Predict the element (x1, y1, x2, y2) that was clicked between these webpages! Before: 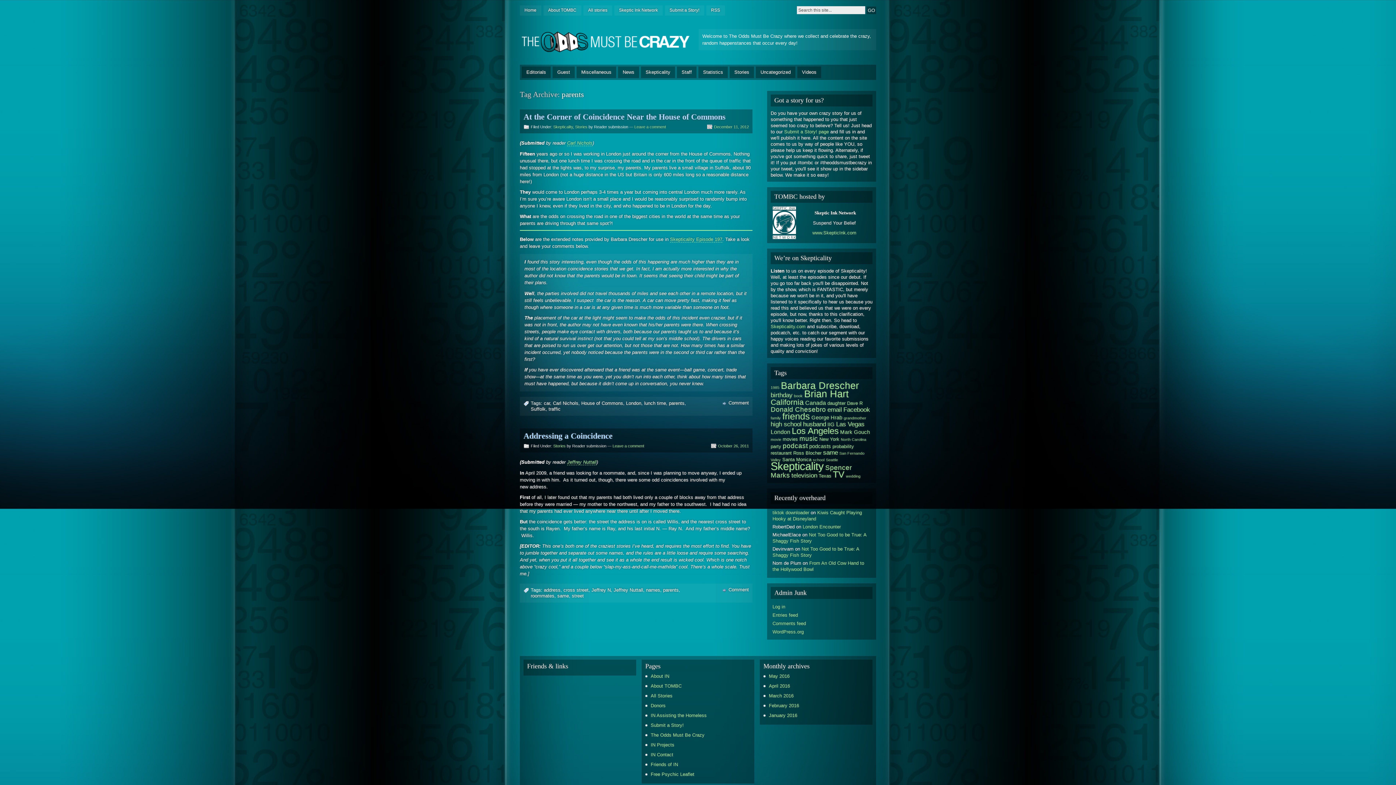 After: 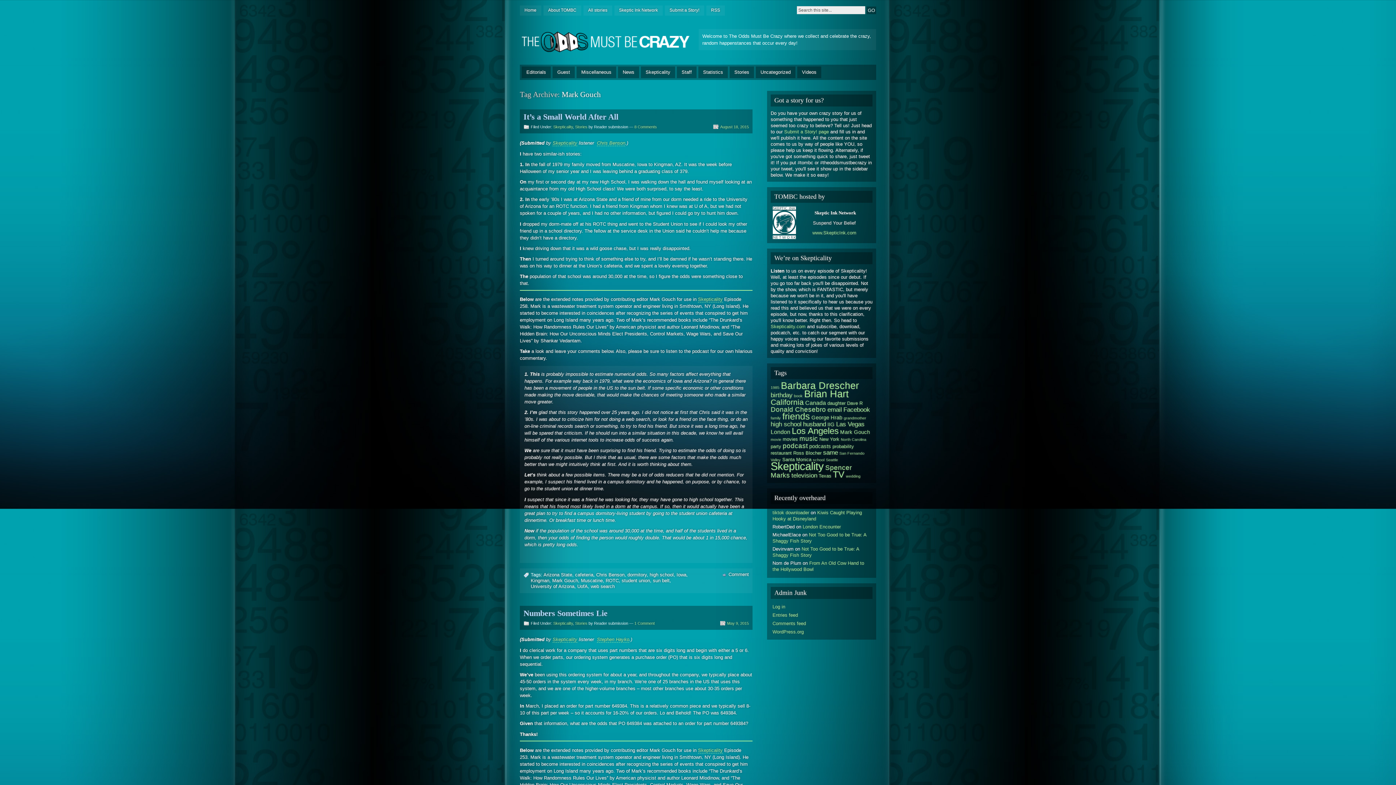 Action: label: Mark Gouch (6 items) bbox: (840, 429, 870, 435)